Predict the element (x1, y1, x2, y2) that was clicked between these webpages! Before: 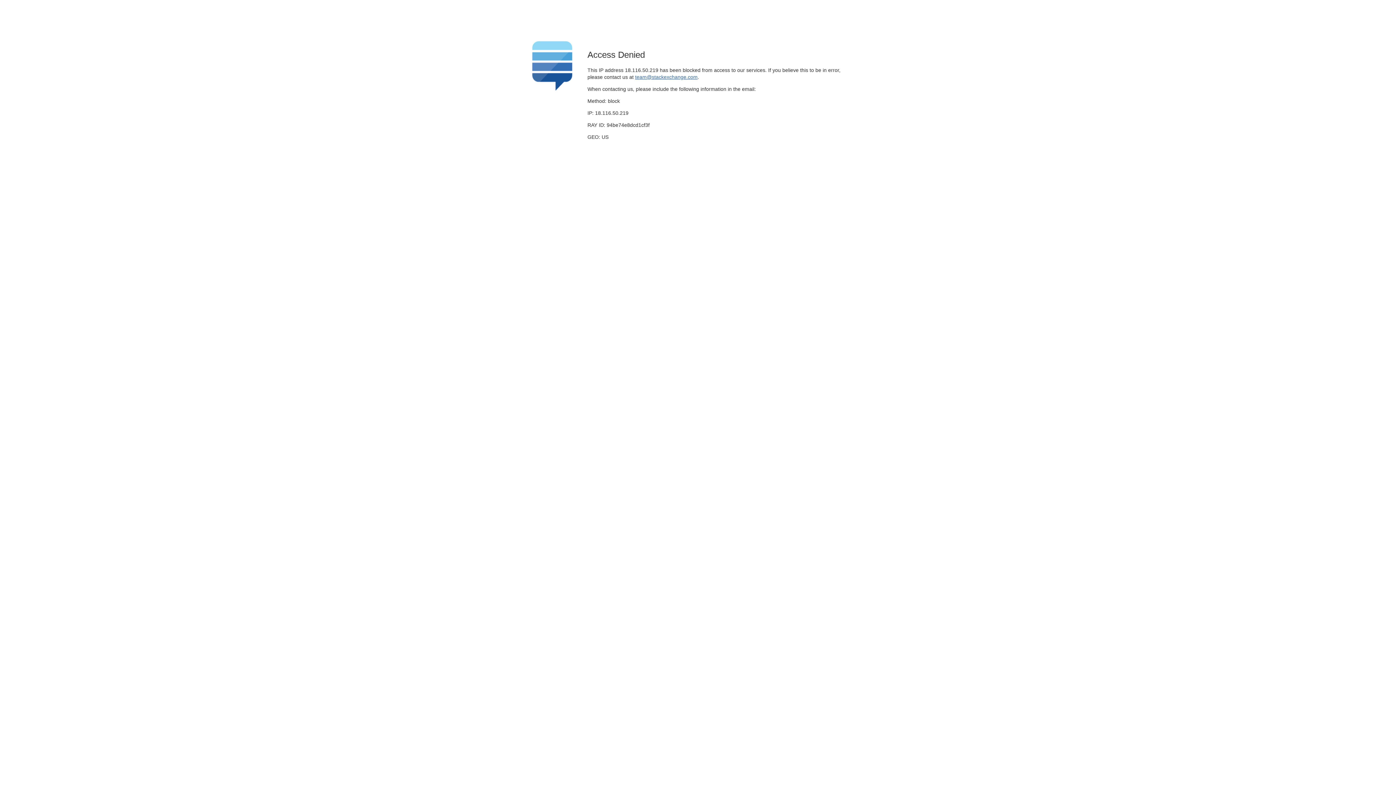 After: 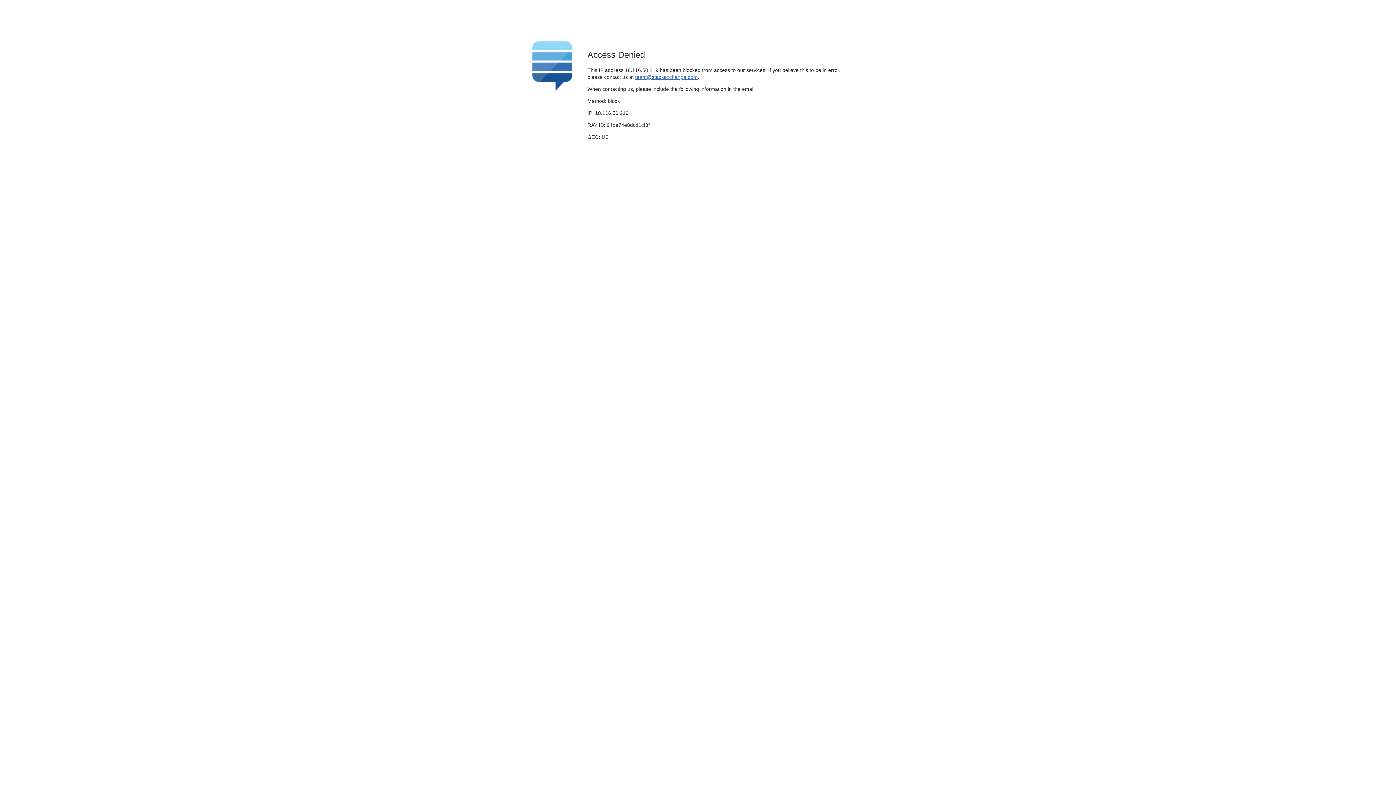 Action: label: team@stackexchange.com bbox: (635, 74, 697, 79)